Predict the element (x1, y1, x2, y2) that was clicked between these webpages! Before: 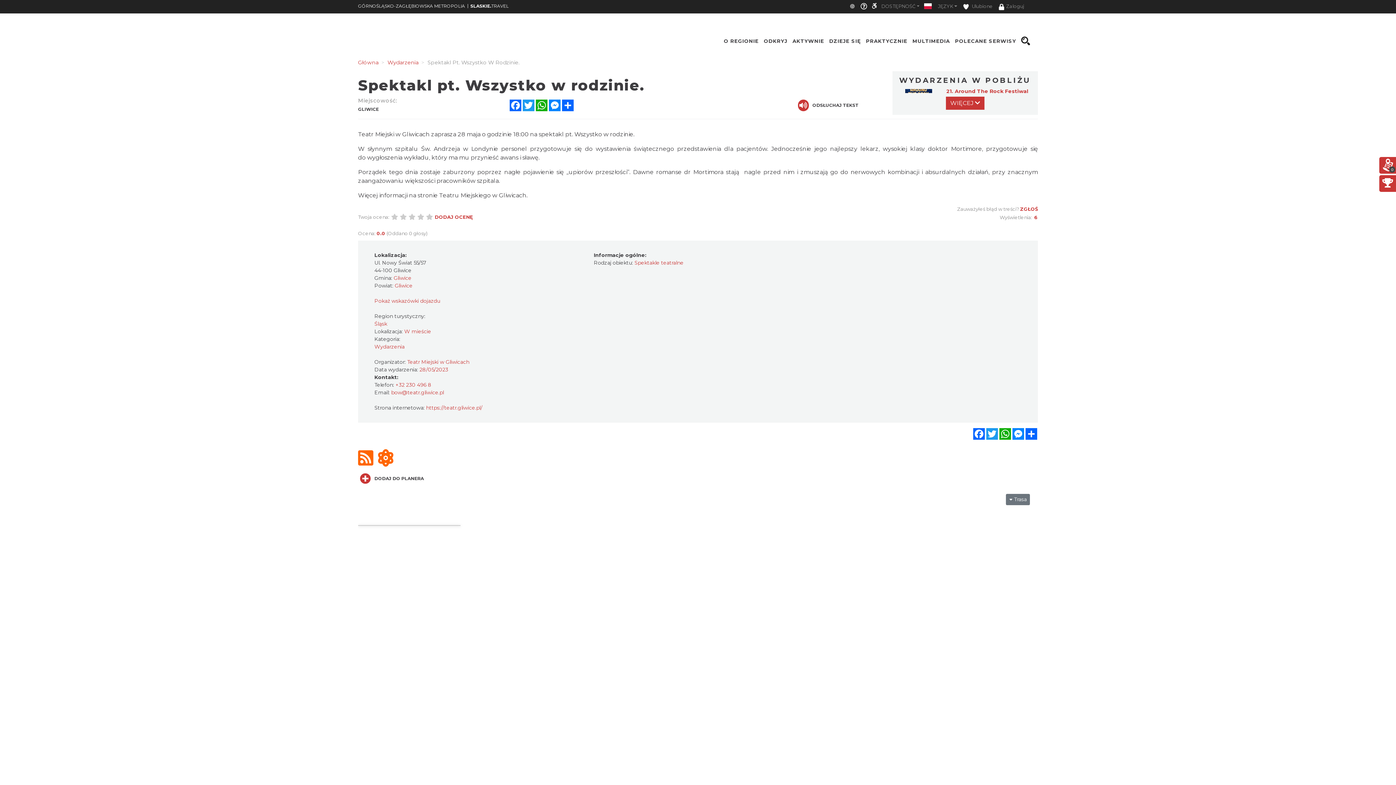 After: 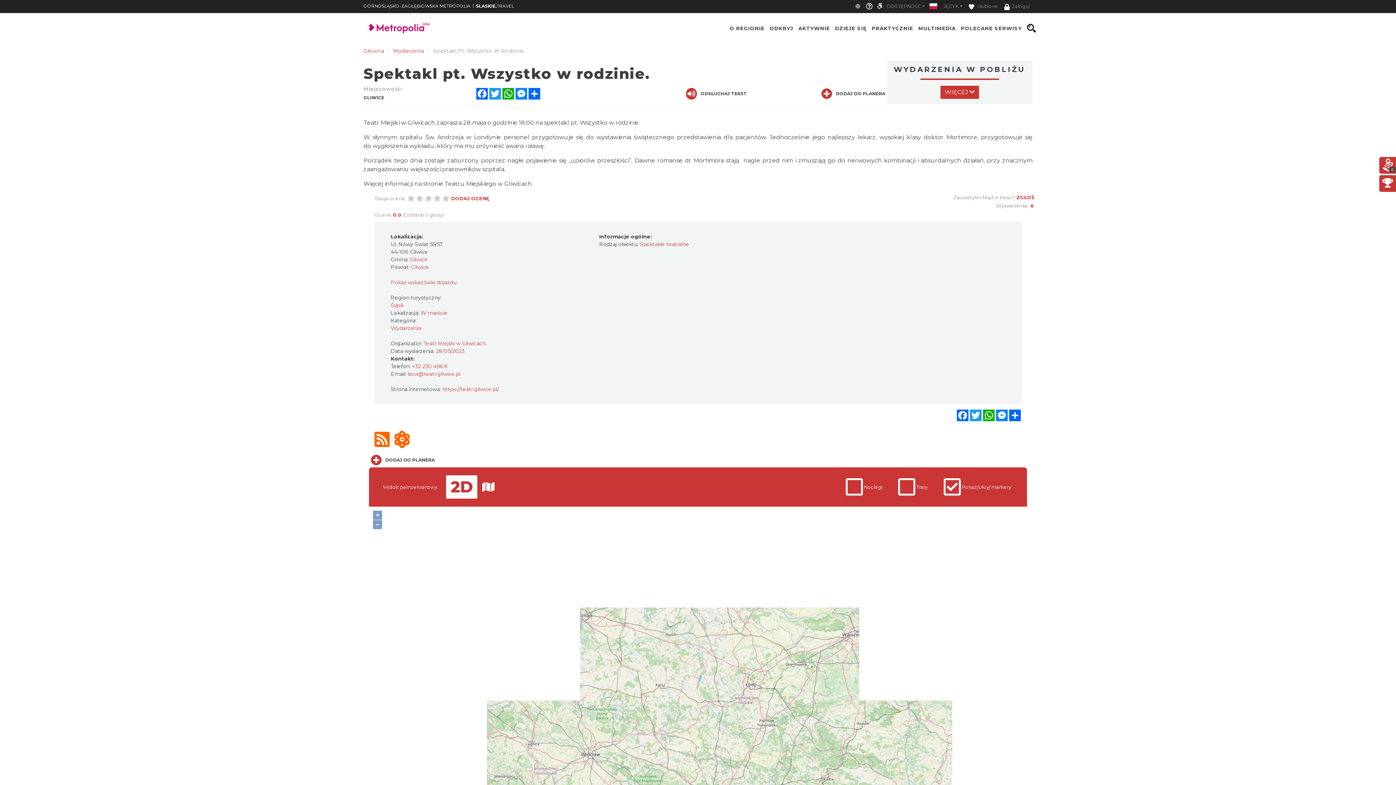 Action: label: PRAKTYCZNIE bbox: (864, 33, 909, 48)